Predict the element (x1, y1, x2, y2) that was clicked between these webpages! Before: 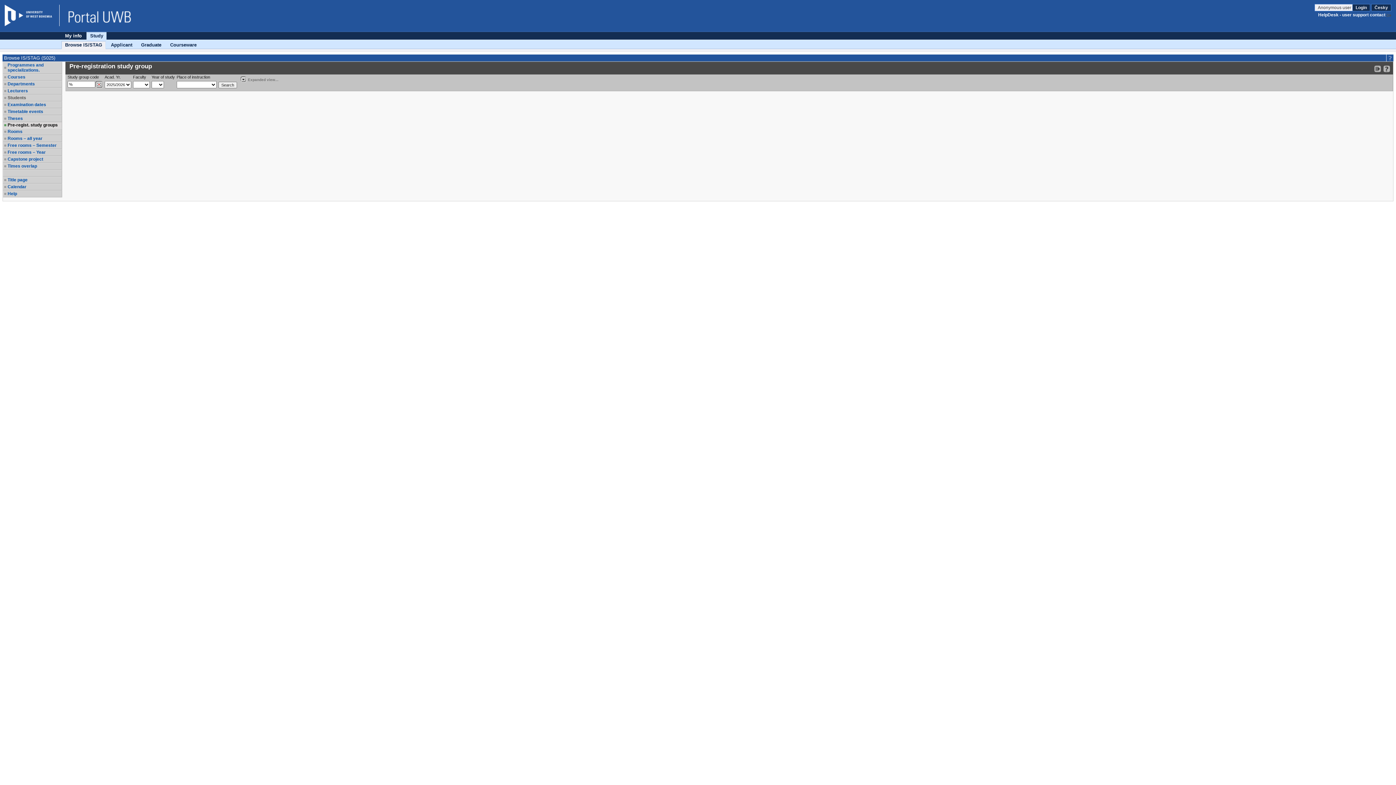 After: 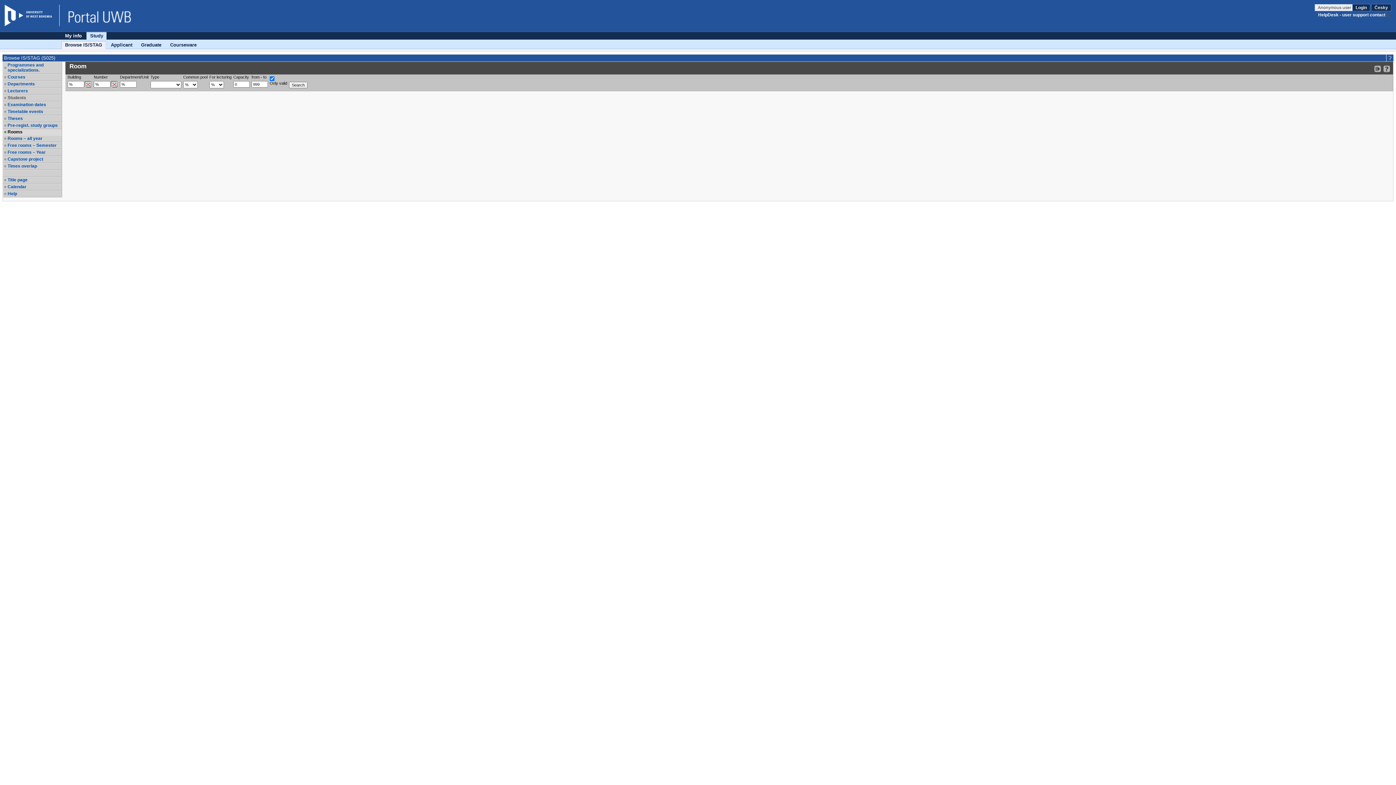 Action: bbox: (7, 129, 61, 134) label: Rooms